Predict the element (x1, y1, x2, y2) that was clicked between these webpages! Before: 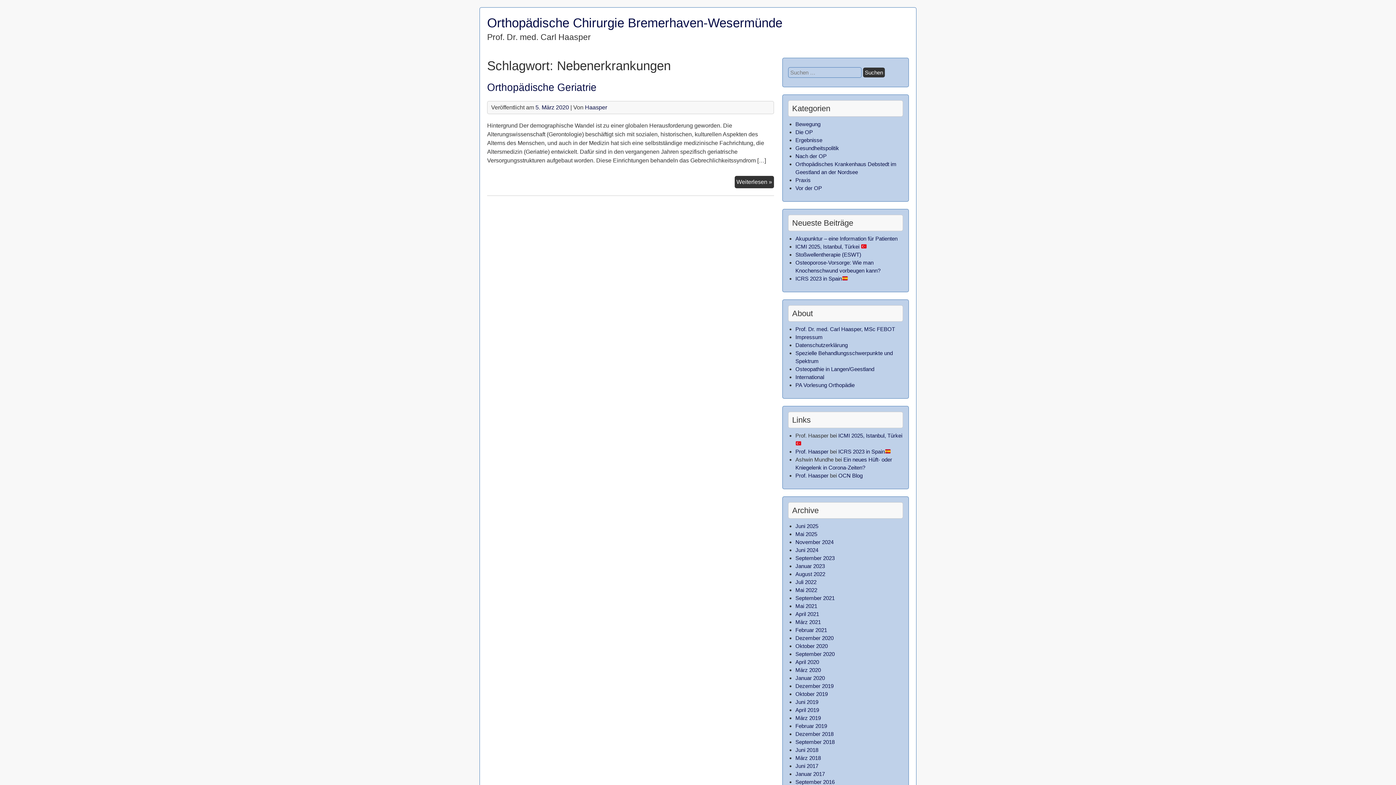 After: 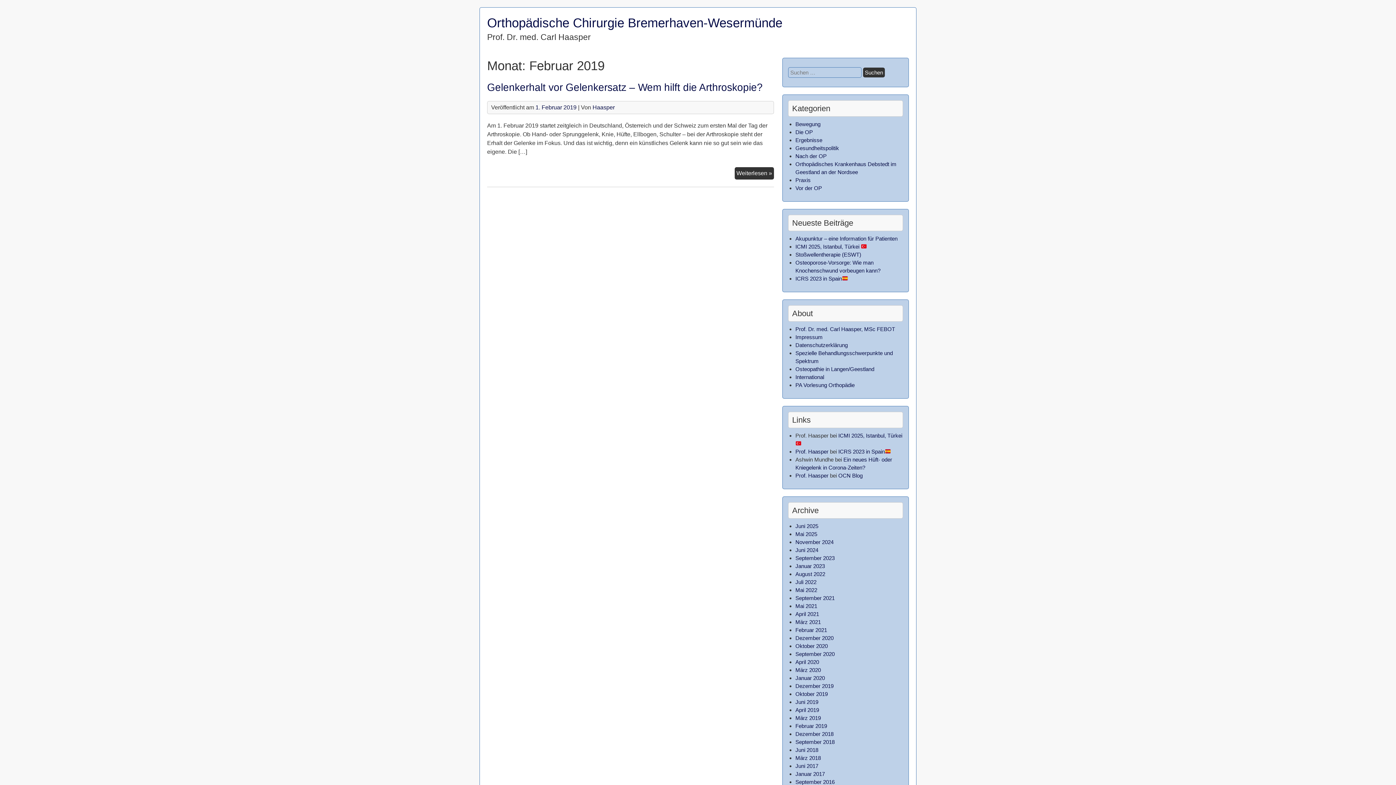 Action: bbox: (795, 723, 827, 729) label: Februar 2019